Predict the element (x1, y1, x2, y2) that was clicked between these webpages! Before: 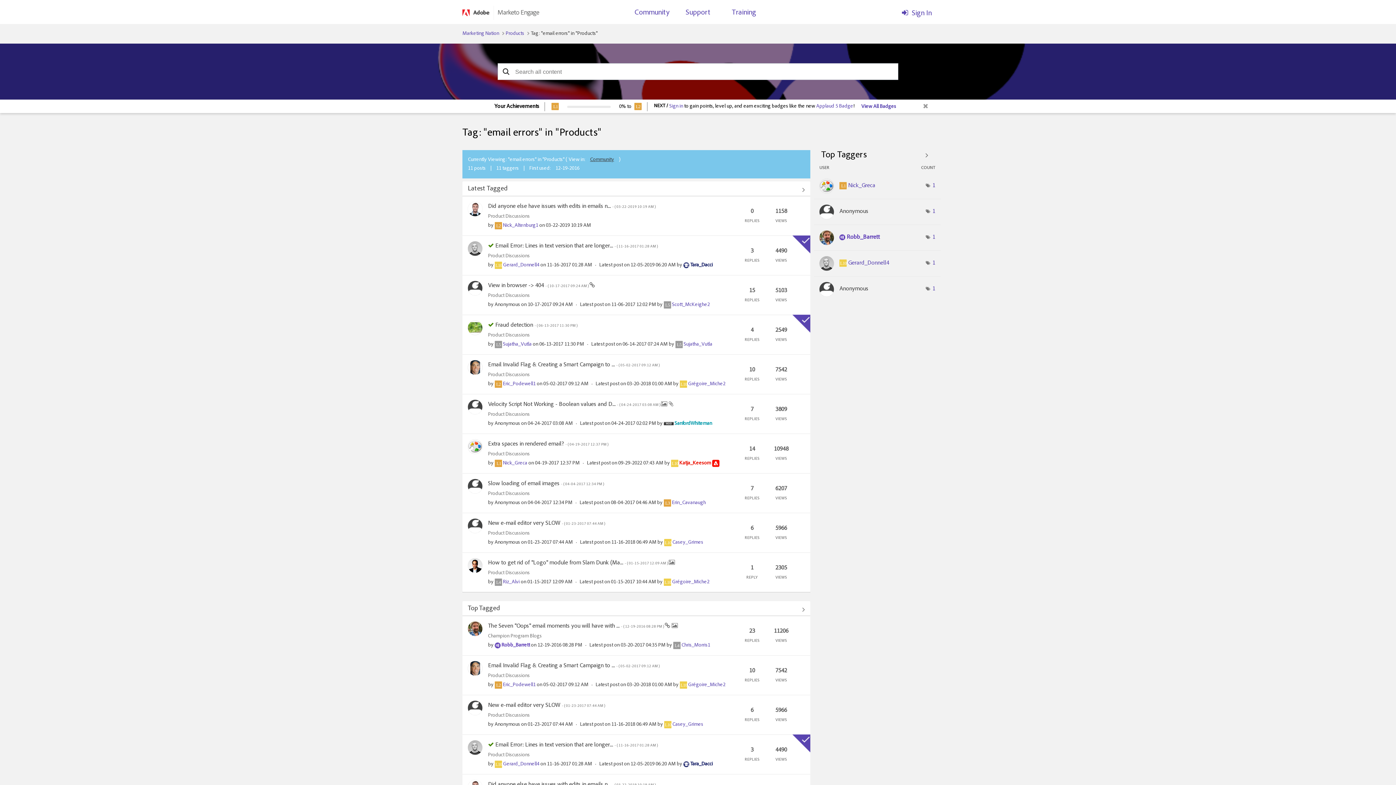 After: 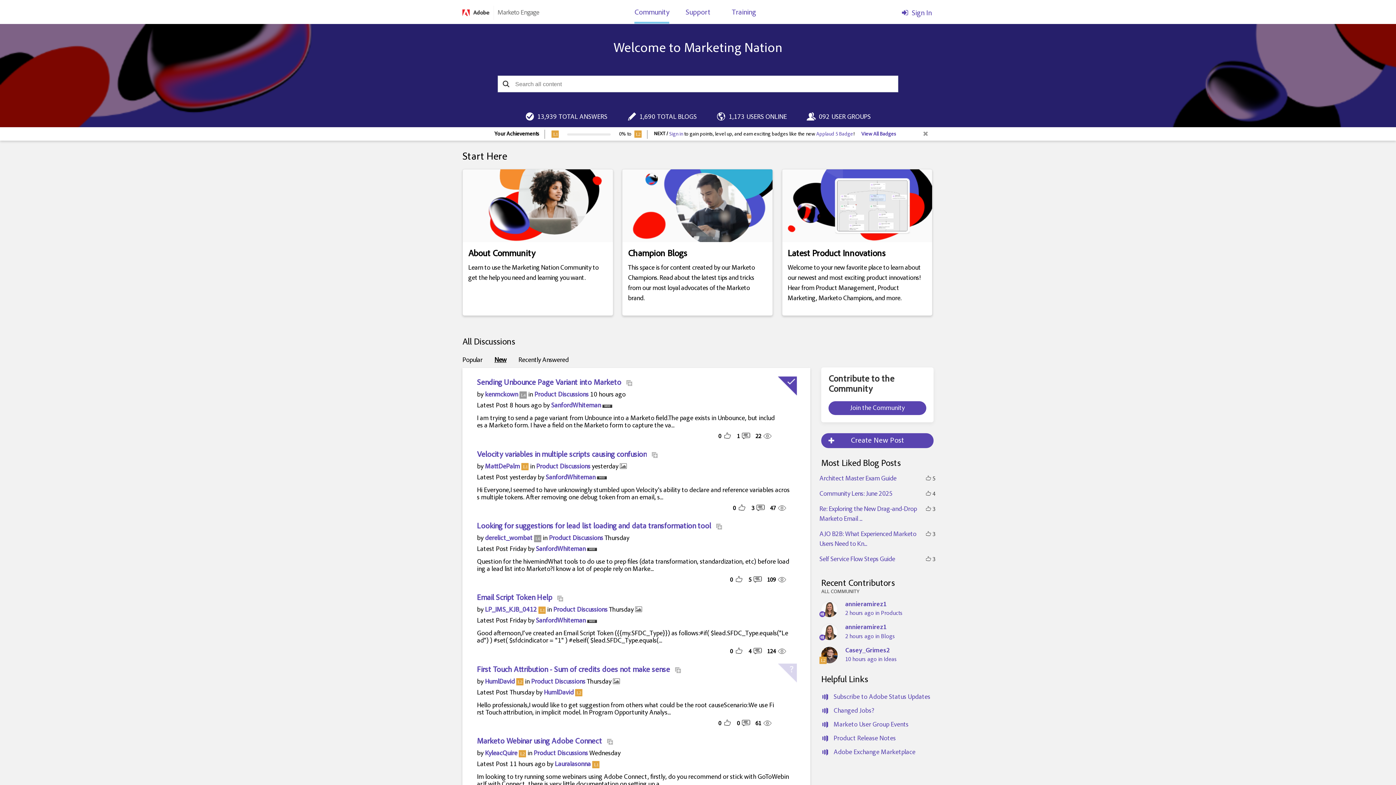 Action: bbox: (462, 31, 499, 36) label: Marketing Nation